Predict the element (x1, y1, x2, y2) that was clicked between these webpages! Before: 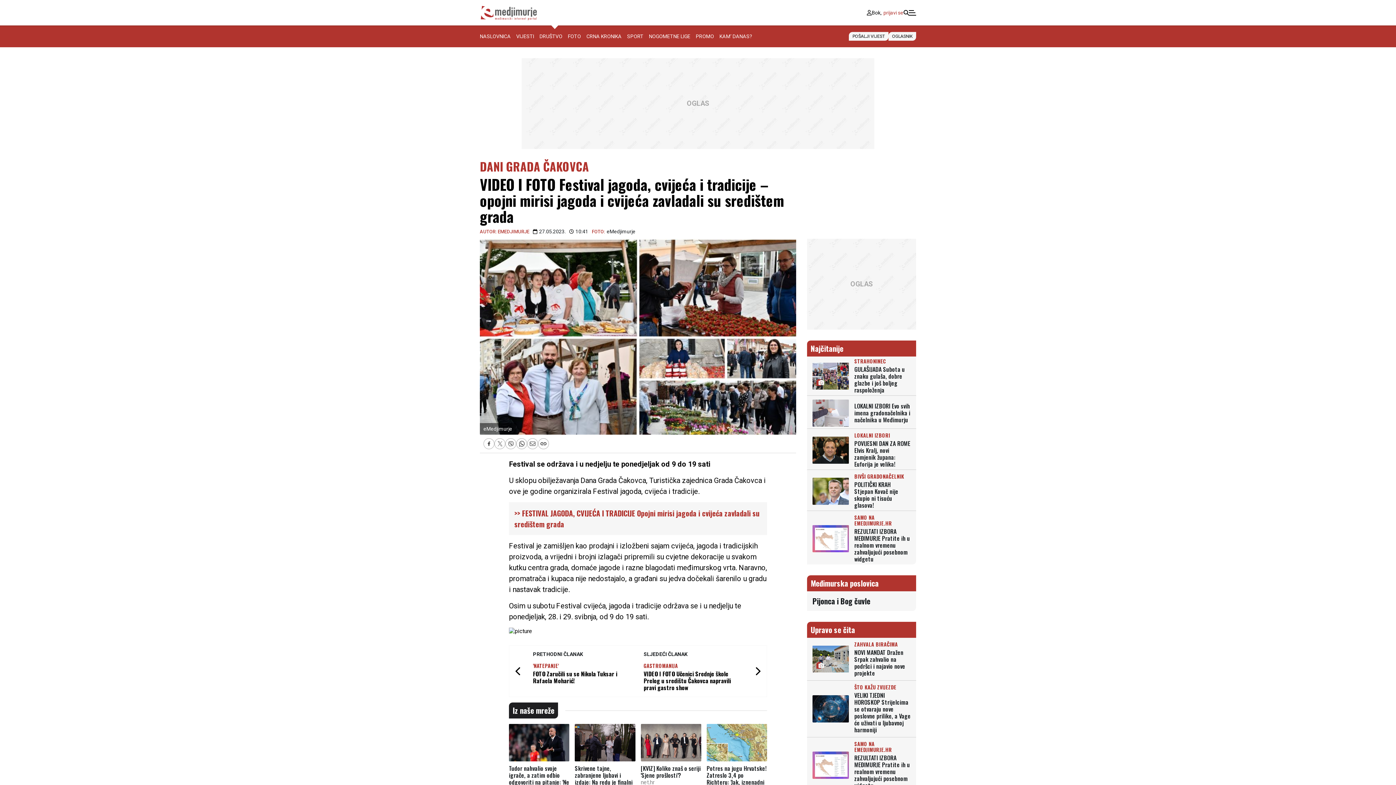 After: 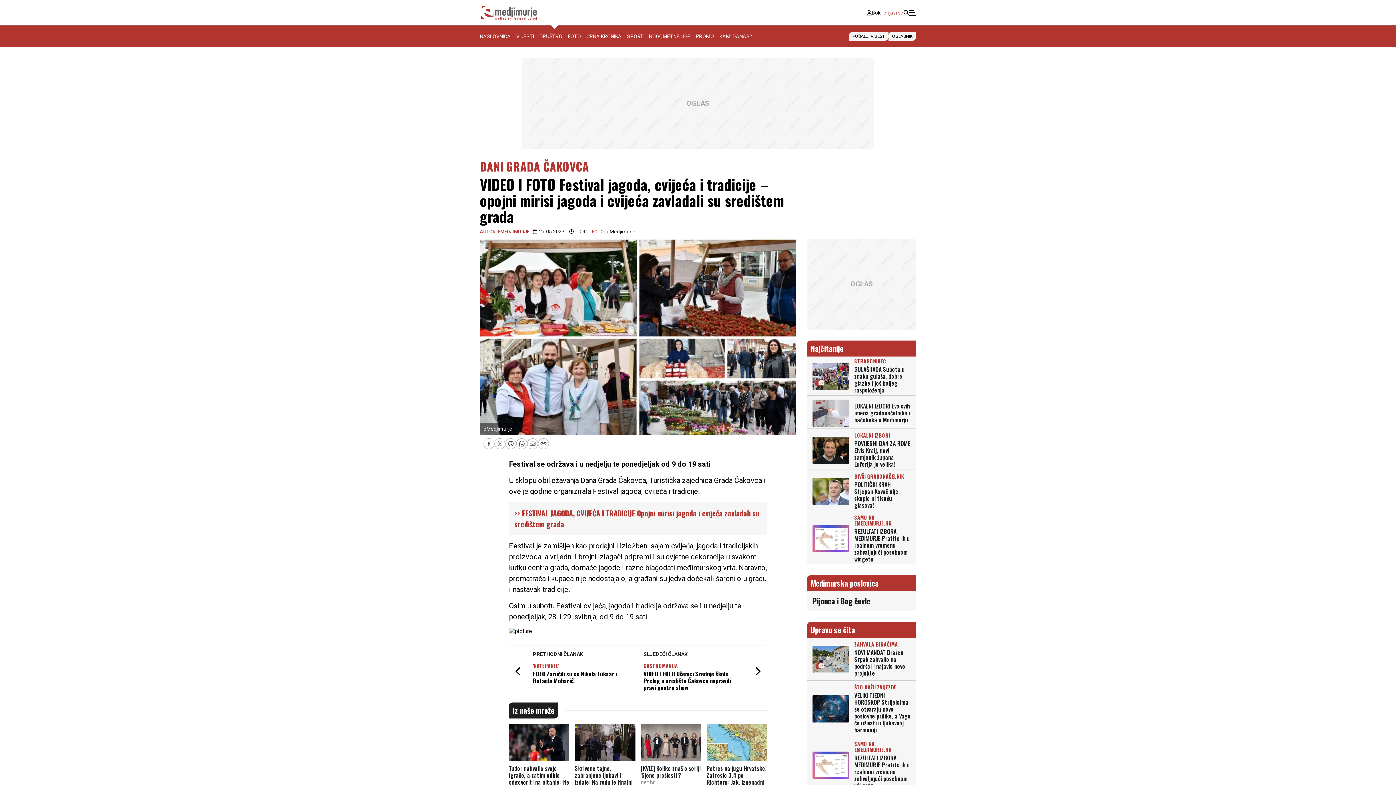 Action: bbox: (706, 724, 767, 761)